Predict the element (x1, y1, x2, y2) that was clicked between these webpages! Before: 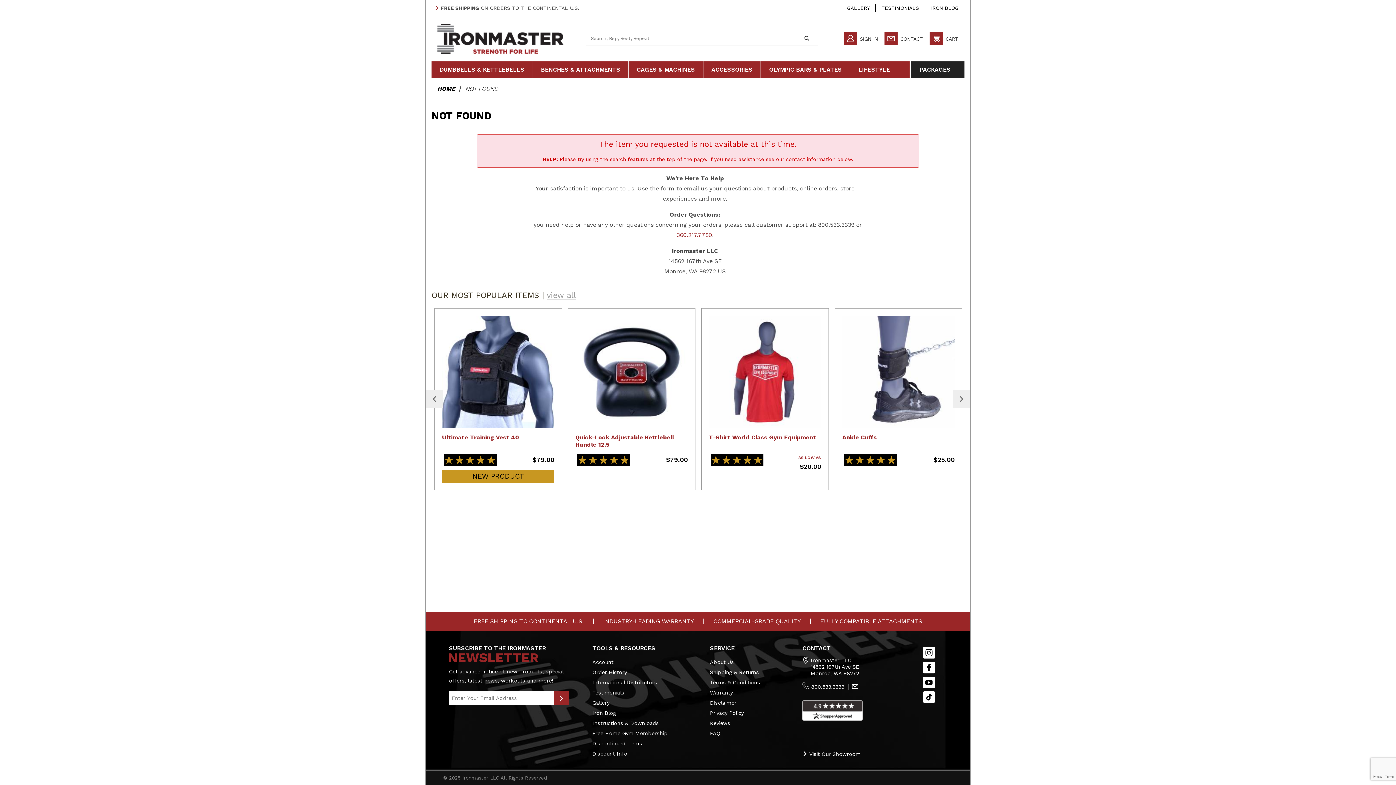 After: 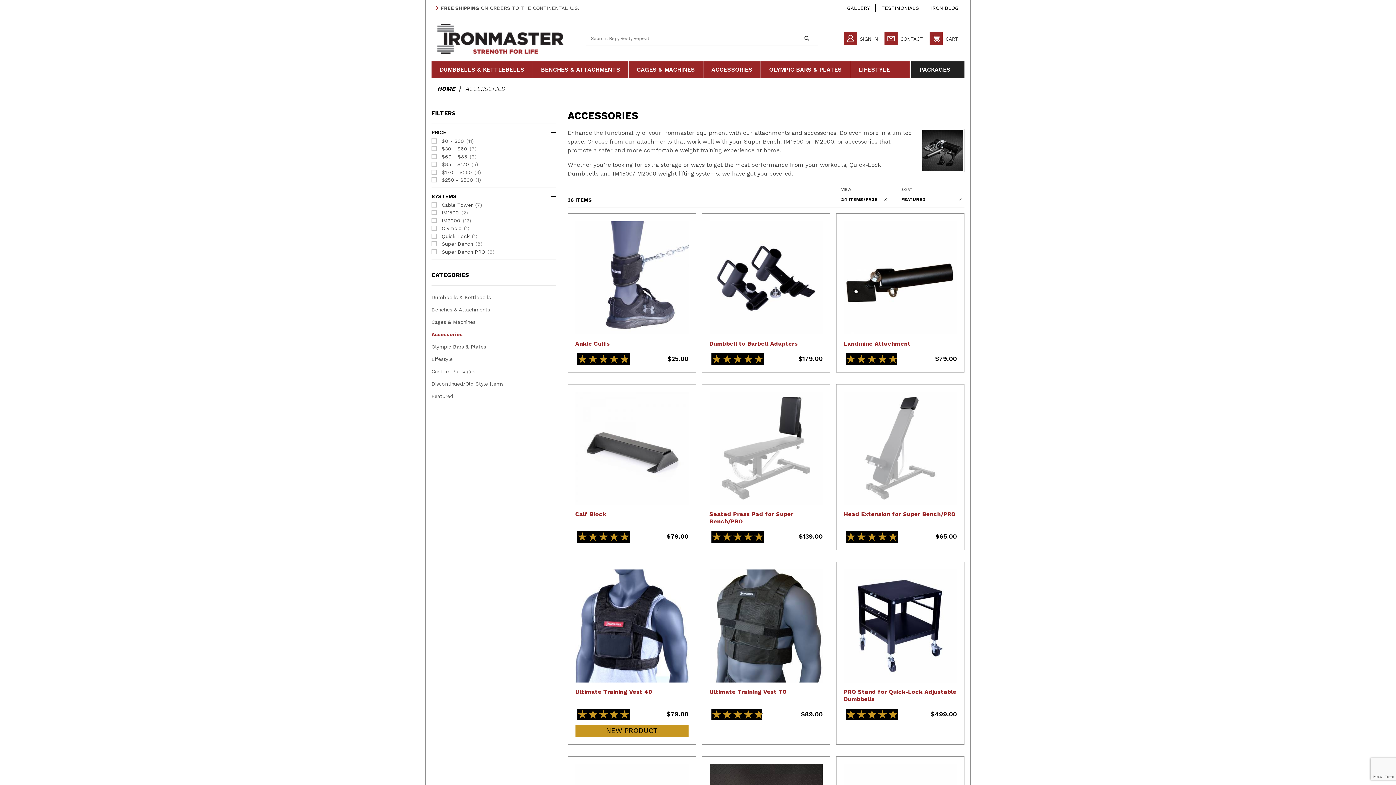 Action: label: ACCESSORIES bbox: (703, 61, 761, 78)